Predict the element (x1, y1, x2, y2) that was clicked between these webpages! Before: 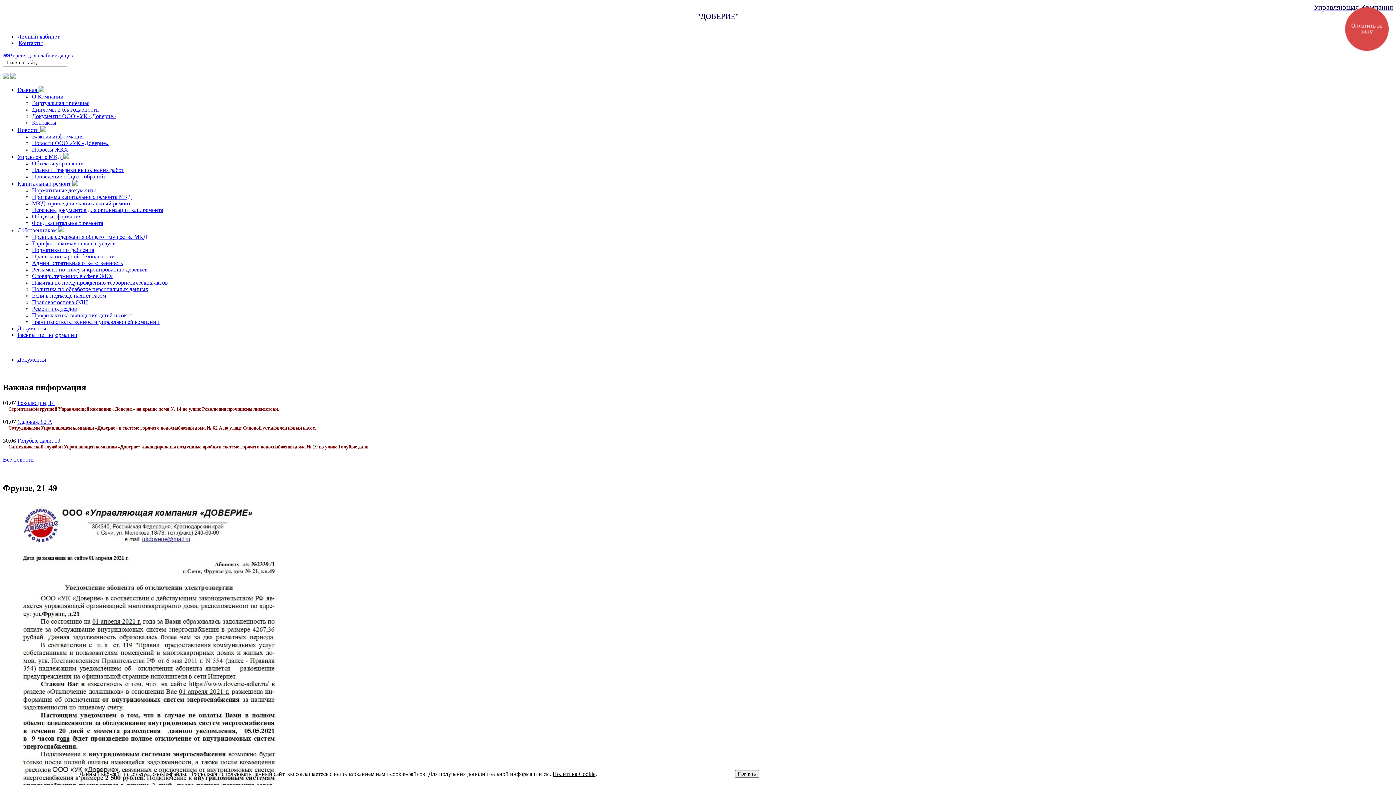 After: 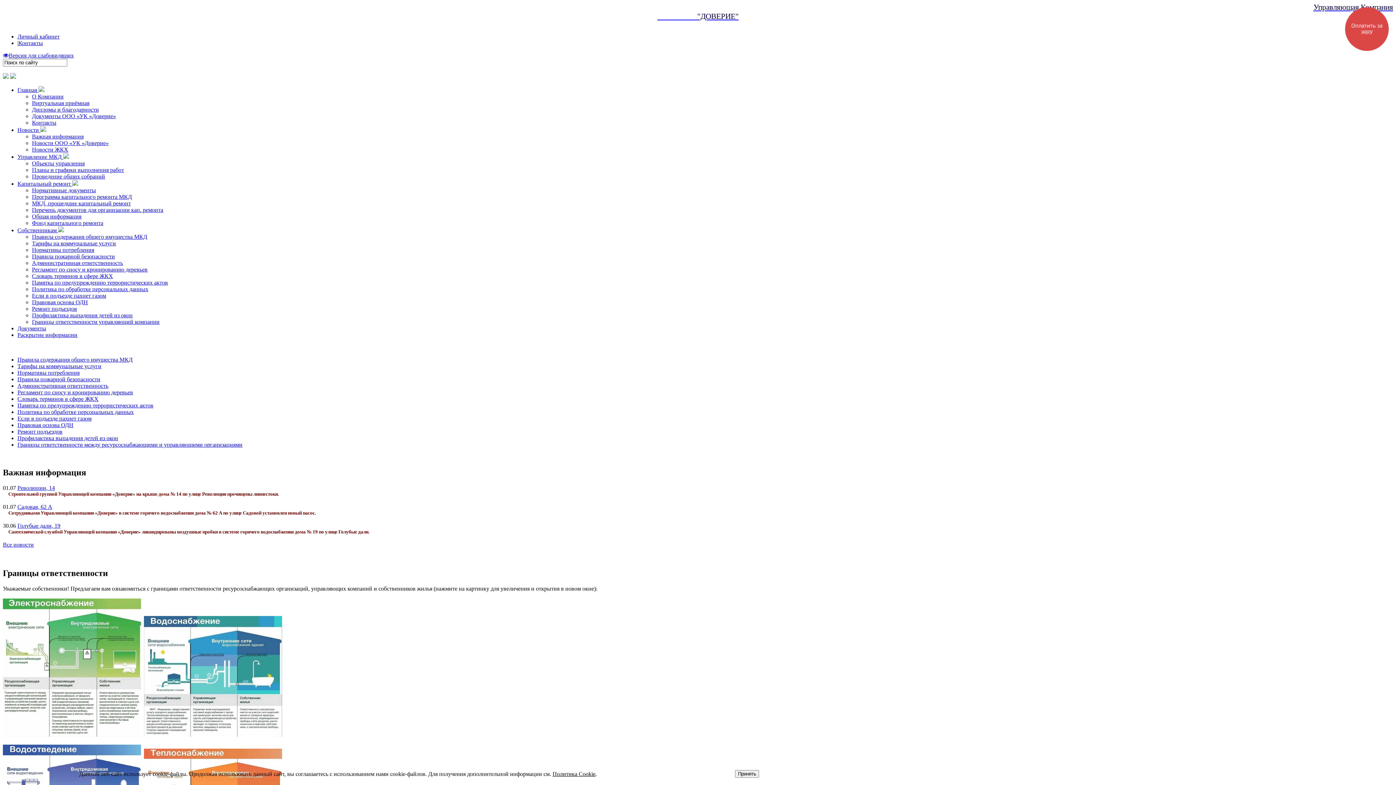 Action: bbox: (32, 318, 159, 325) label: Границы ответственности управляющей компании